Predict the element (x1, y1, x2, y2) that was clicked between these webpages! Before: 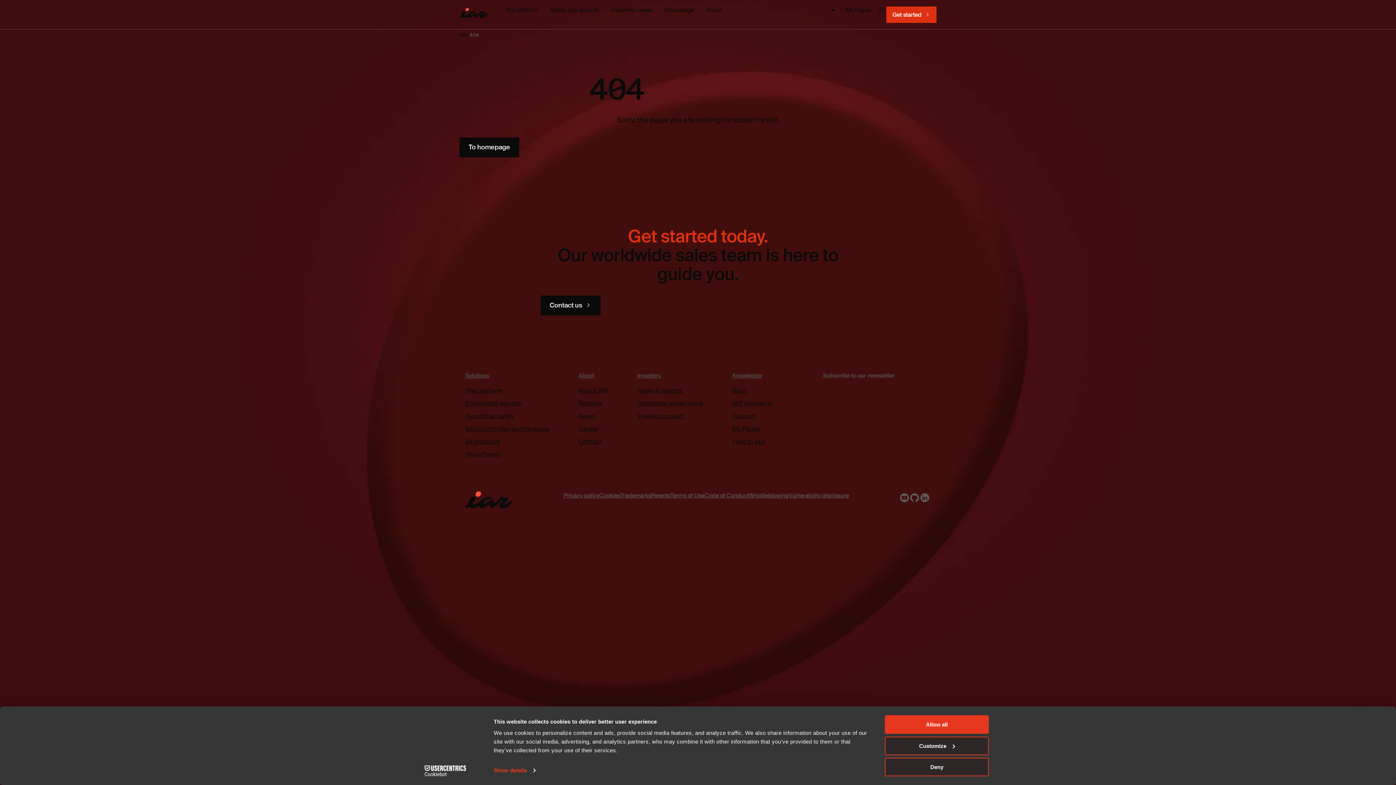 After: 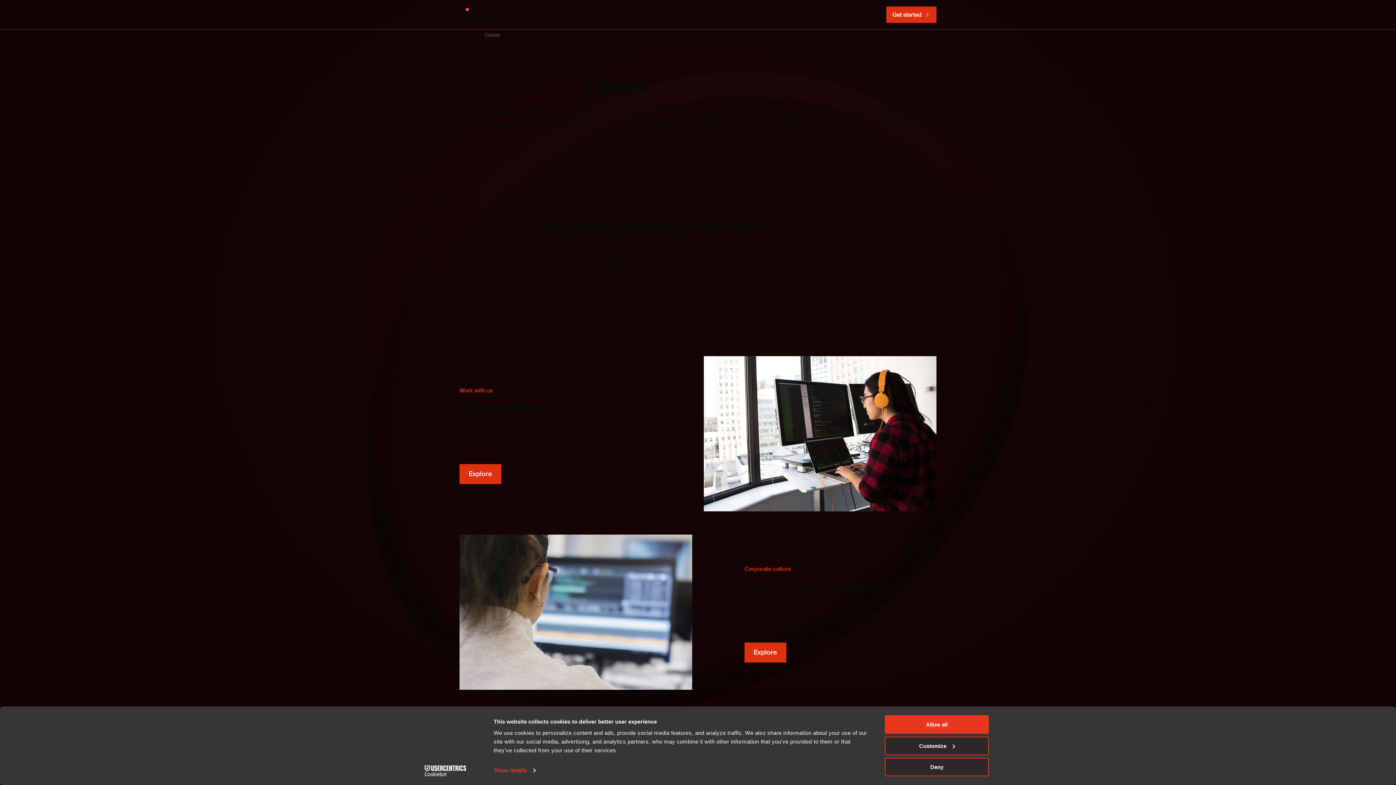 Action: label: Career bbox: (578, 424, 598, 433)